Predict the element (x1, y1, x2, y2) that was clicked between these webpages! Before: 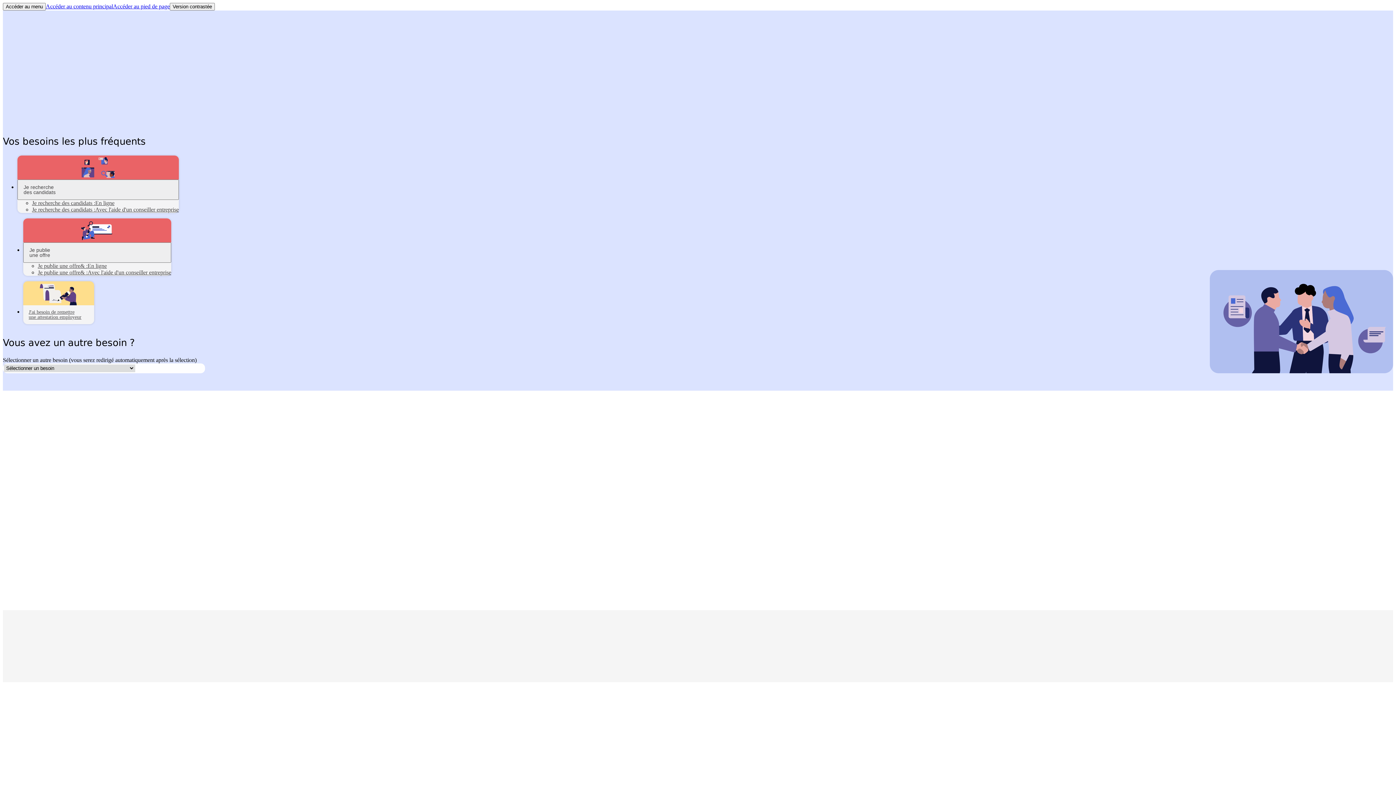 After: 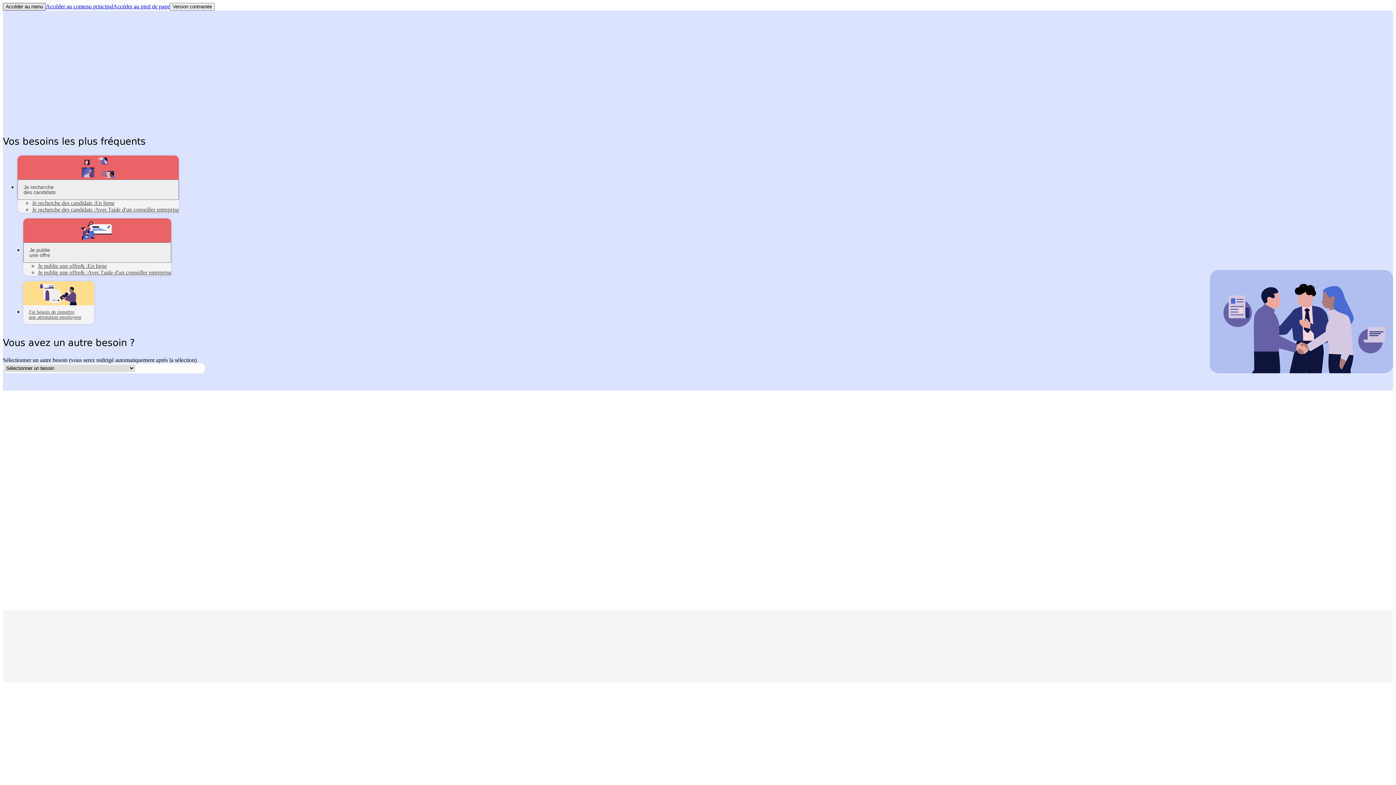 Action: label: Accéder au menu bbox: (2, 2, 45, 10)